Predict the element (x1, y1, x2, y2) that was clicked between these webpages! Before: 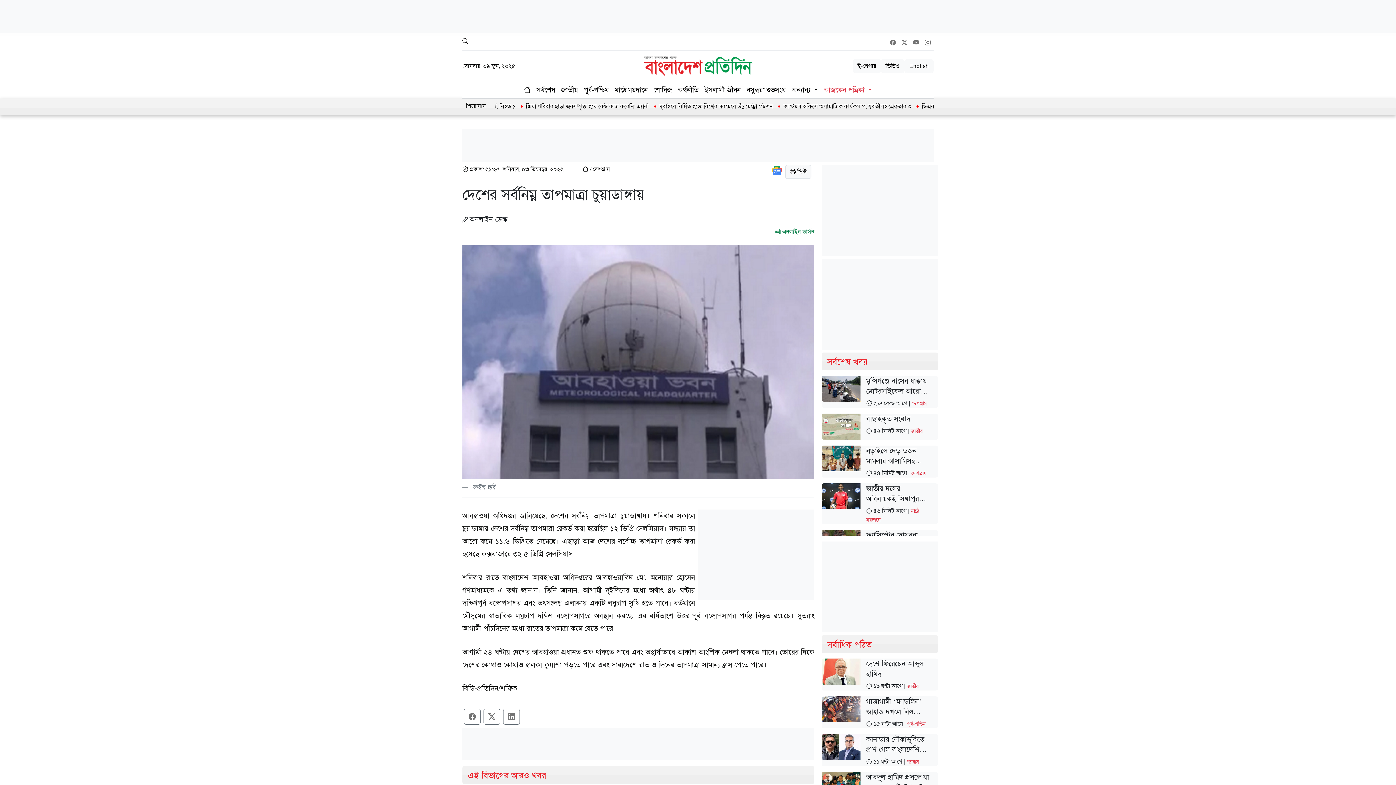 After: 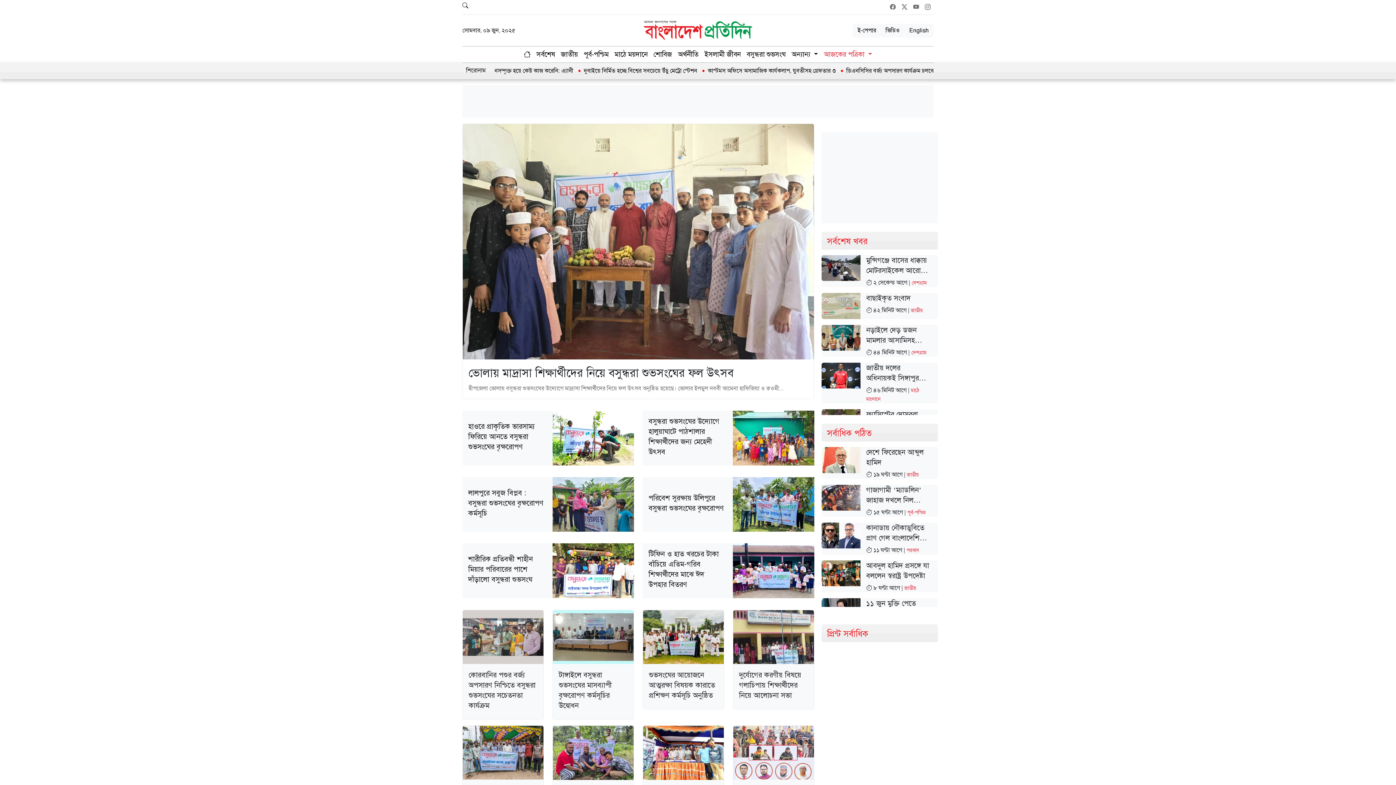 Action: bbox: (743, 82, 788, 98) label: বসুন্ধরা শুভসংঘ